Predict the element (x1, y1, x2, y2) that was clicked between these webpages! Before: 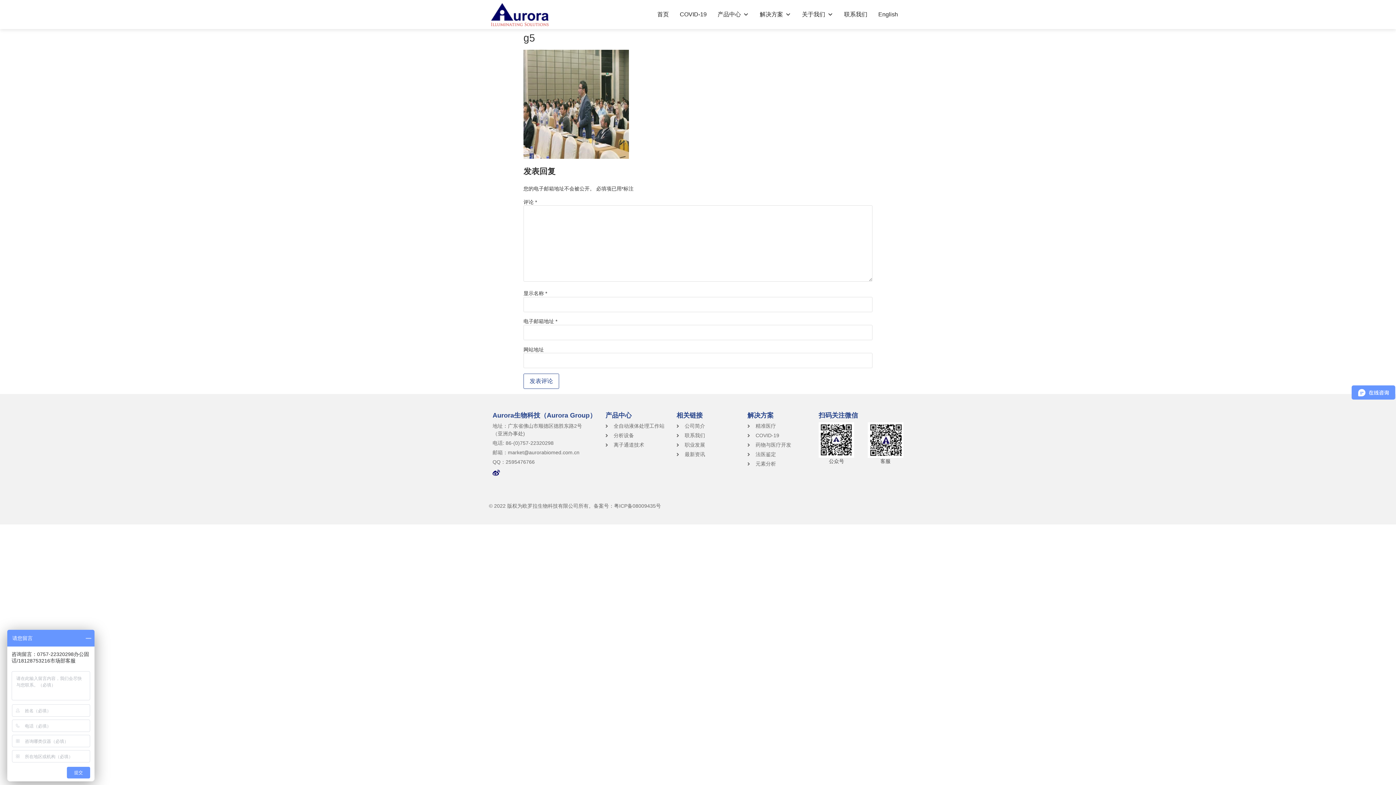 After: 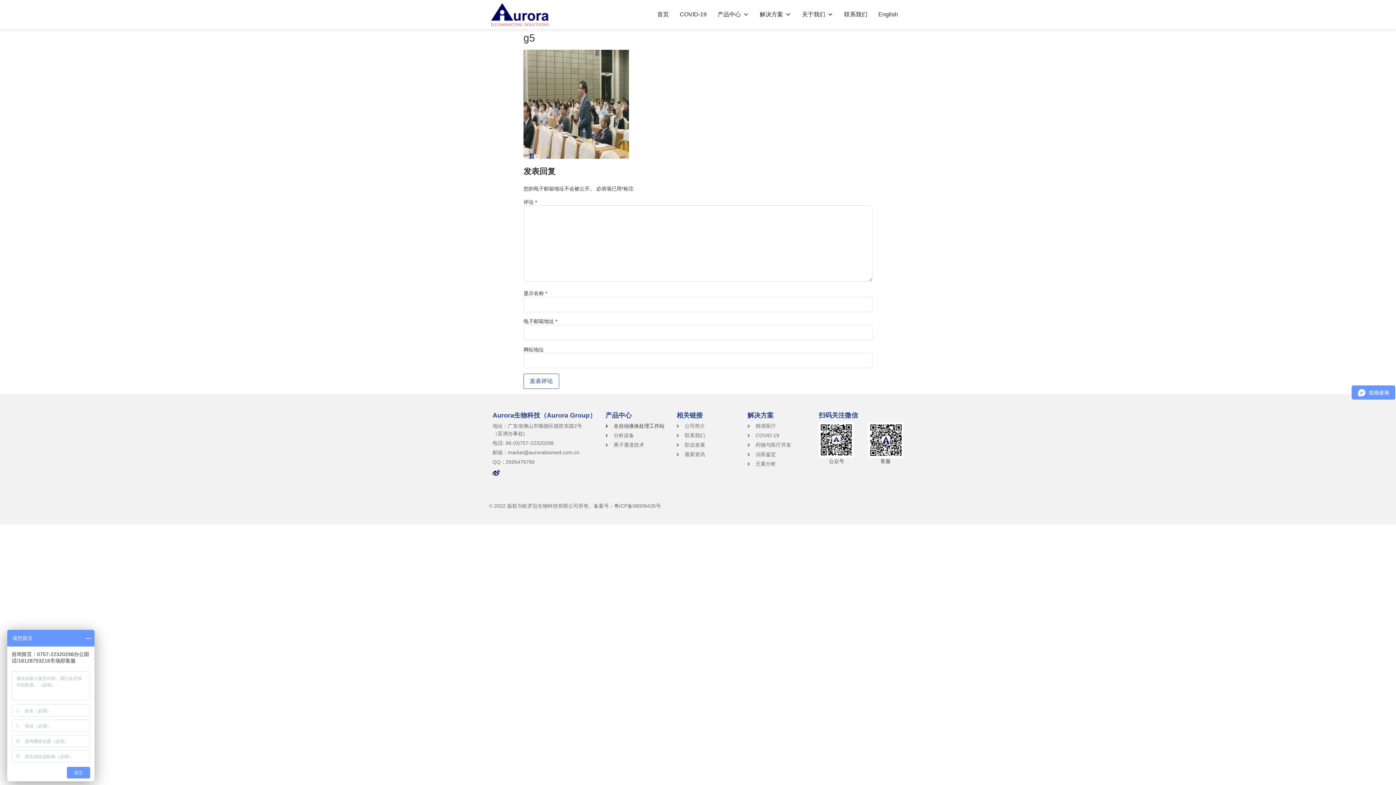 Action: label: 全自动液体处理工作站 bbox: (605, 422, 669, 430)